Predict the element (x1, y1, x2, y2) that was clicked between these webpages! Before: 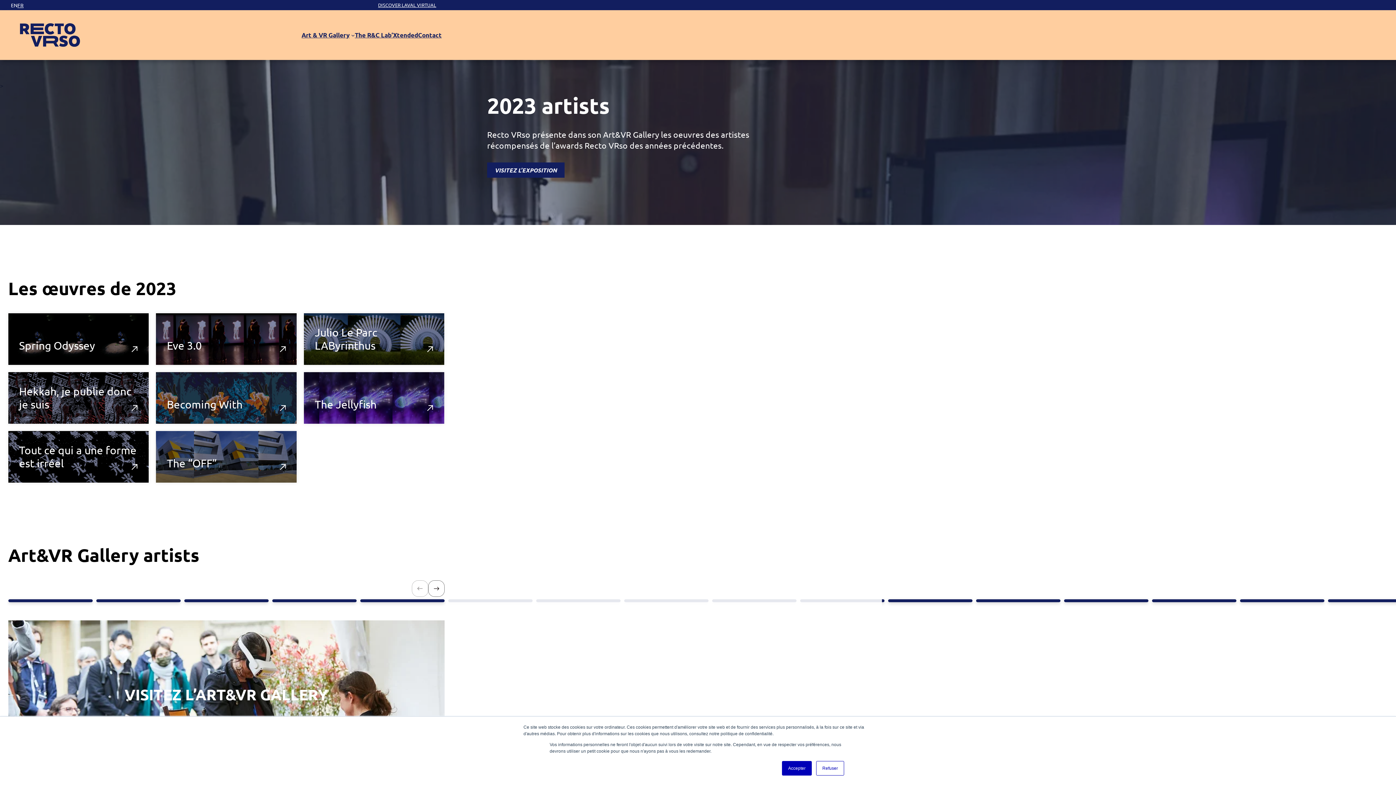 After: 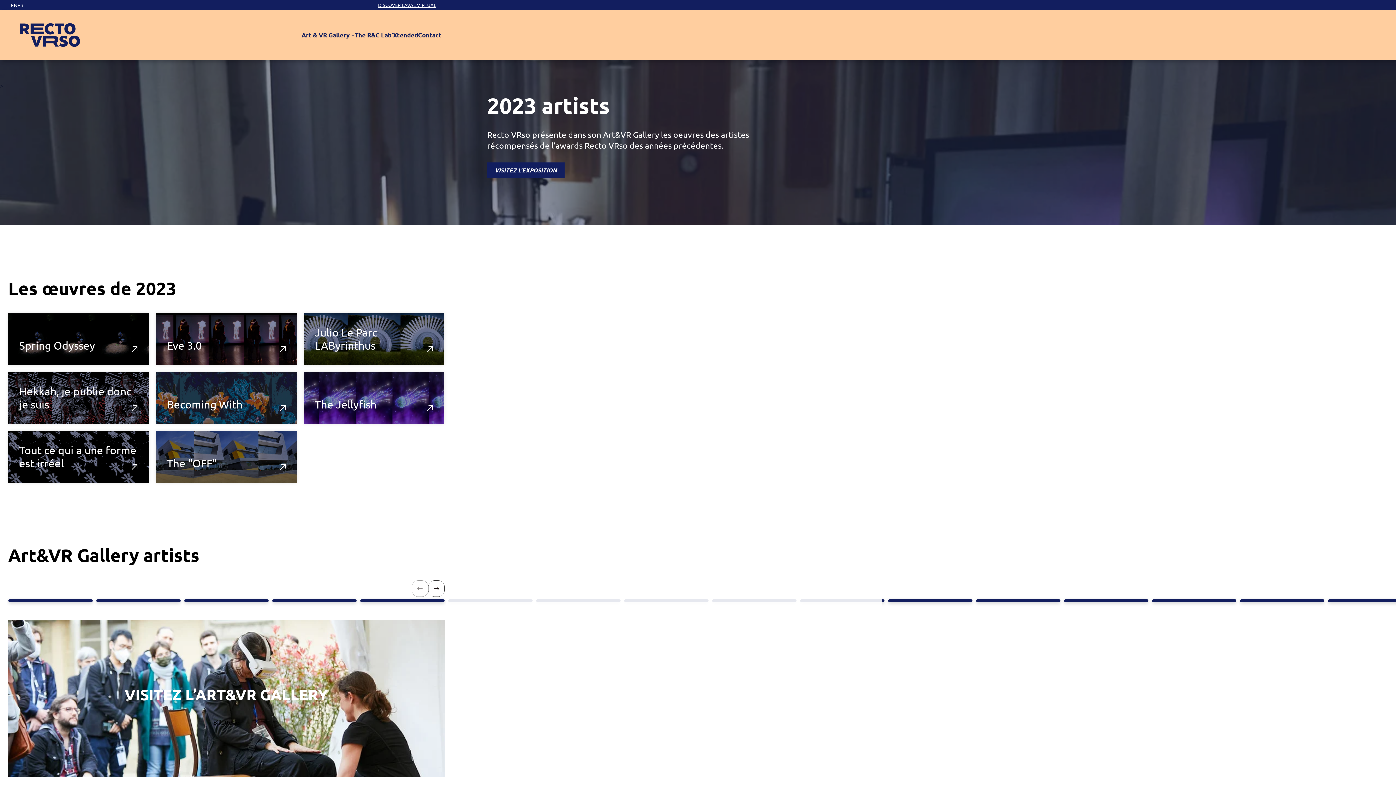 Action: label: Accepter bbox: (782, 761, 812, 776)